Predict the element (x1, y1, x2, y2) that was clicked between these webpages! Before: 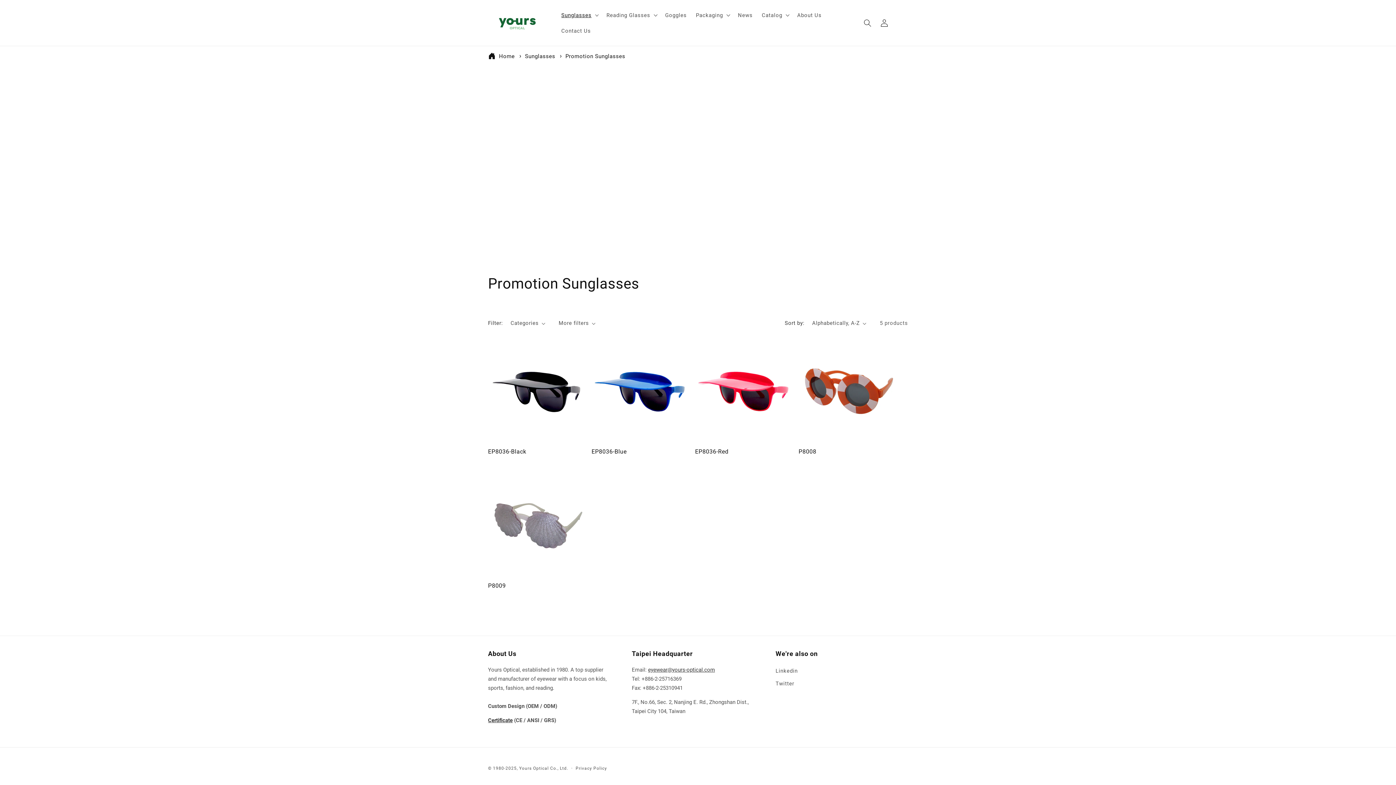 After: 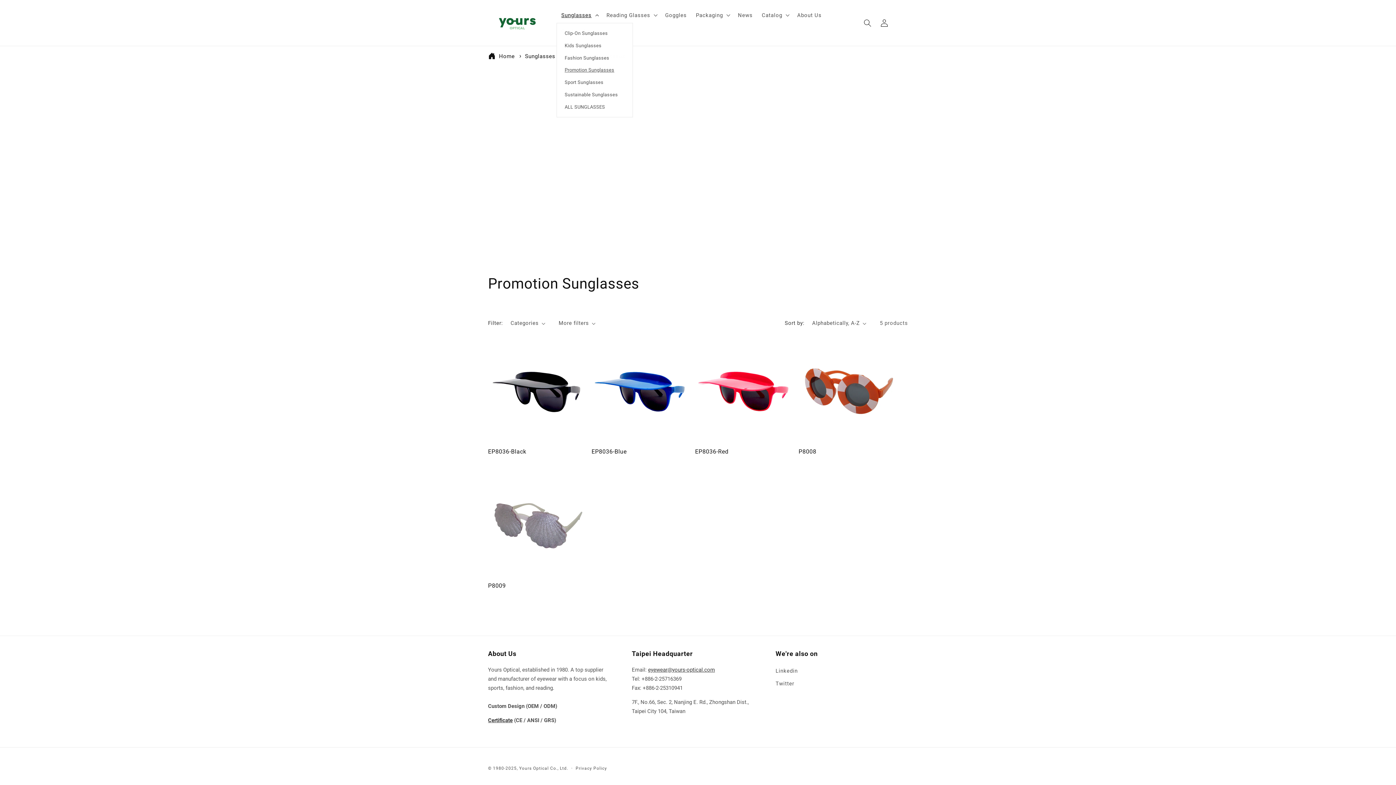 Action: bbox: (556, 7, 602, 22) label: Sunglasses